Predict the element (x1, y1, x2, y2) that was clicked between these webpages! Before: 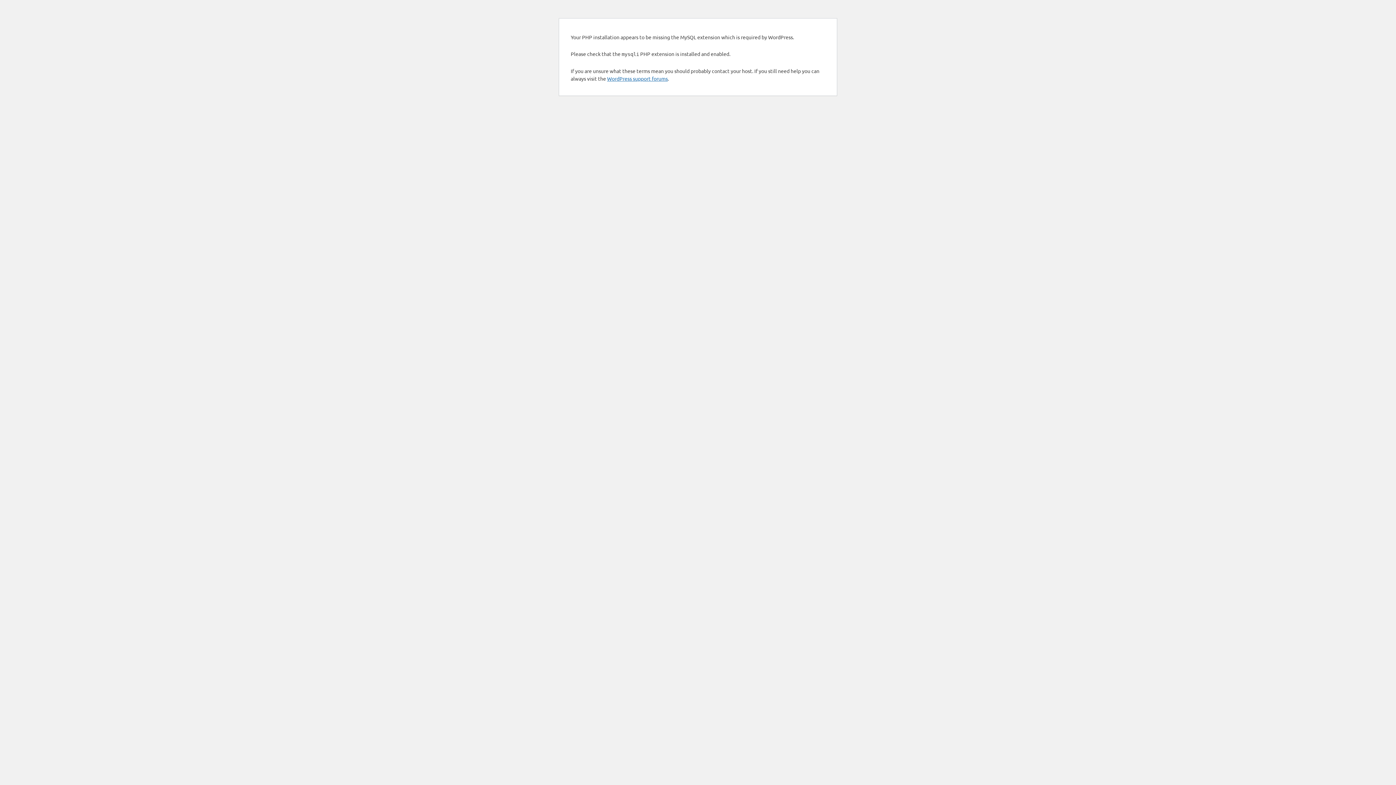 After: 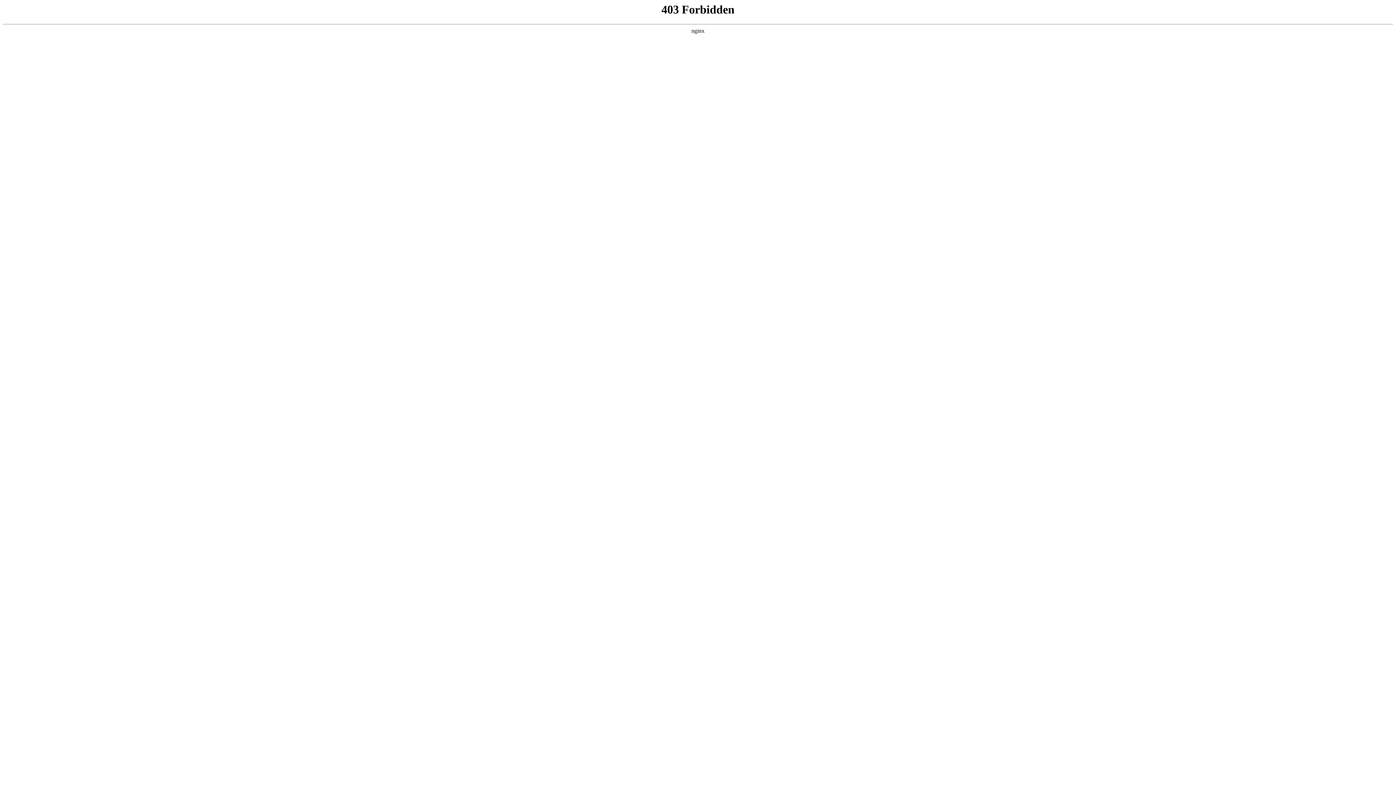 Action: label: WordPress support forums bbox: (607, 75, 668, 81)